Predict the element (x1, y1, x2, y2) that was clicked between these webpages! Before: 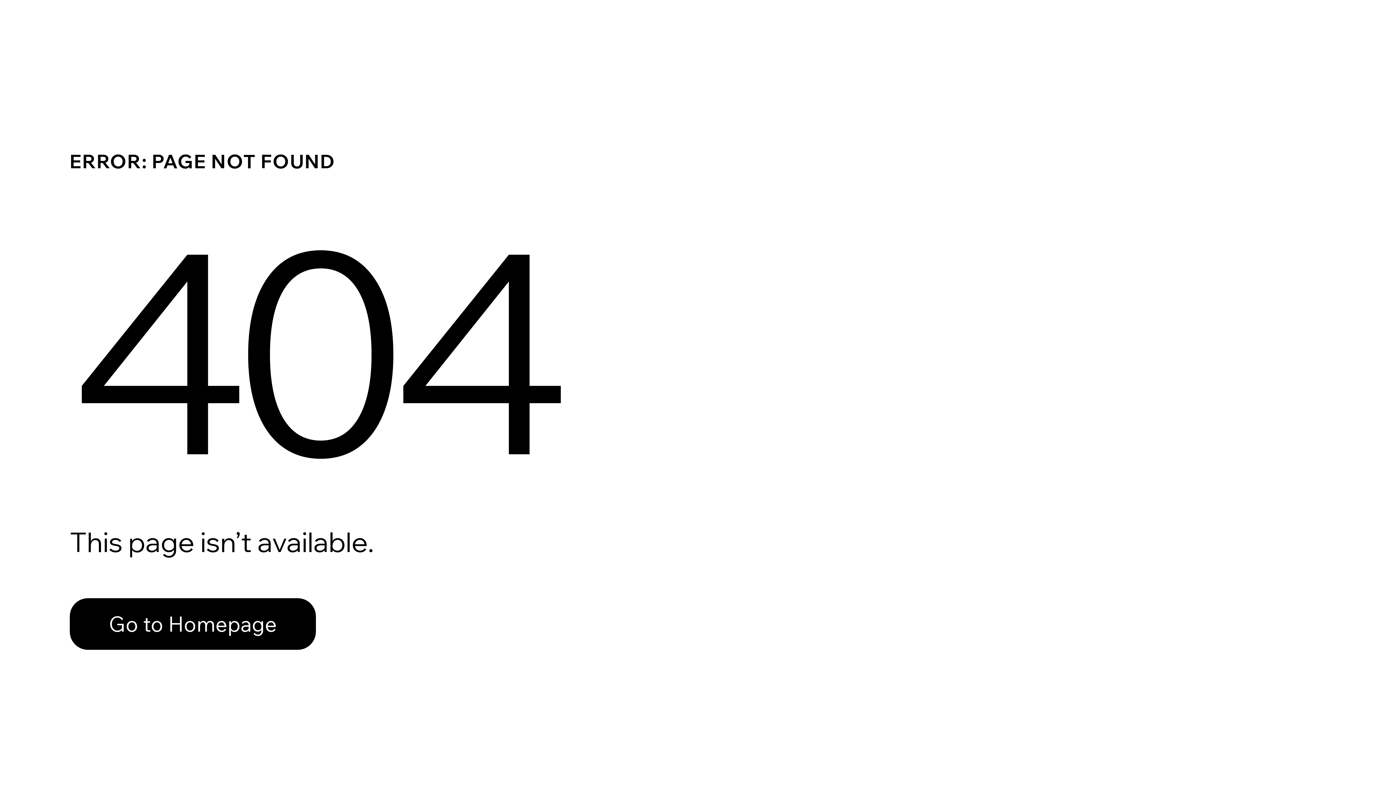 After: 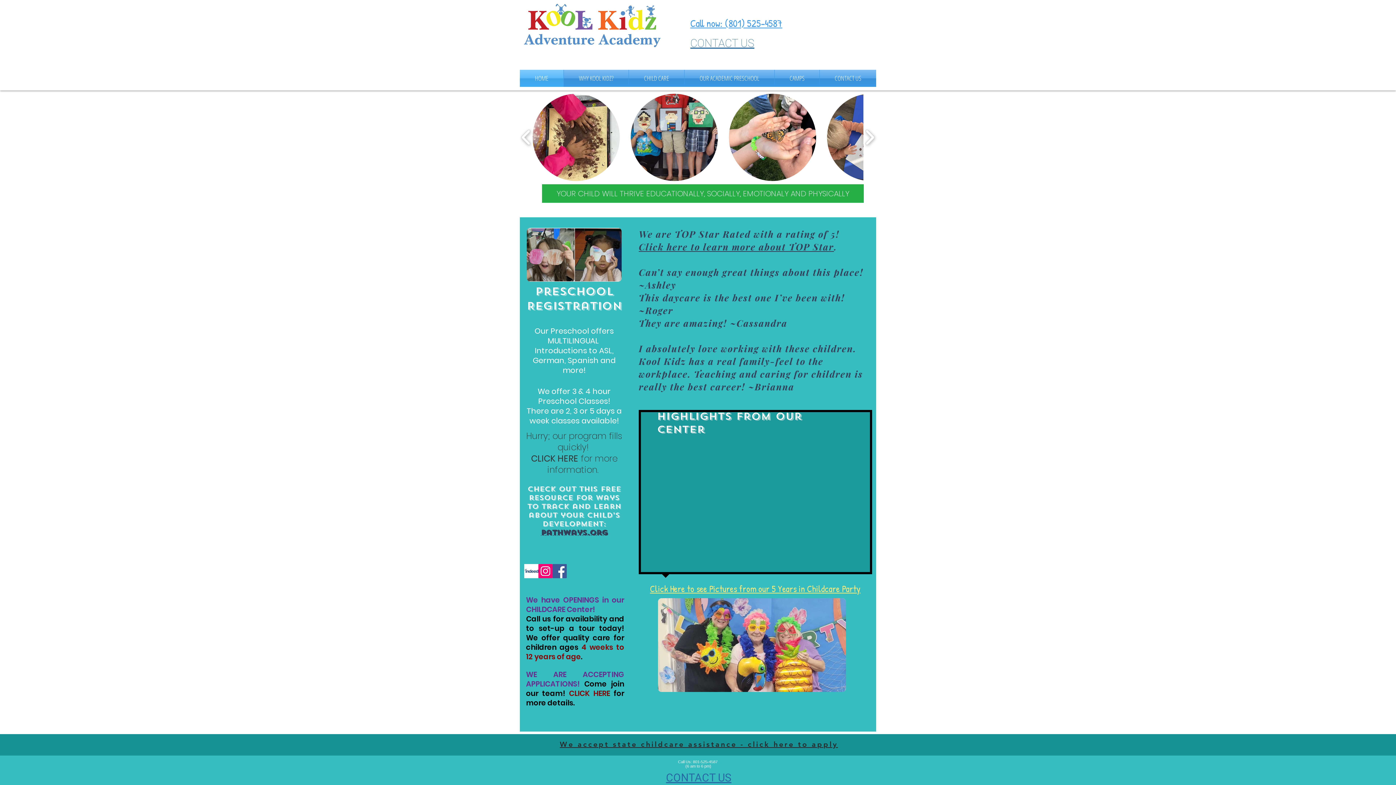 Action: bbox: (69, 598, 316, 650) label: Go to Homepage